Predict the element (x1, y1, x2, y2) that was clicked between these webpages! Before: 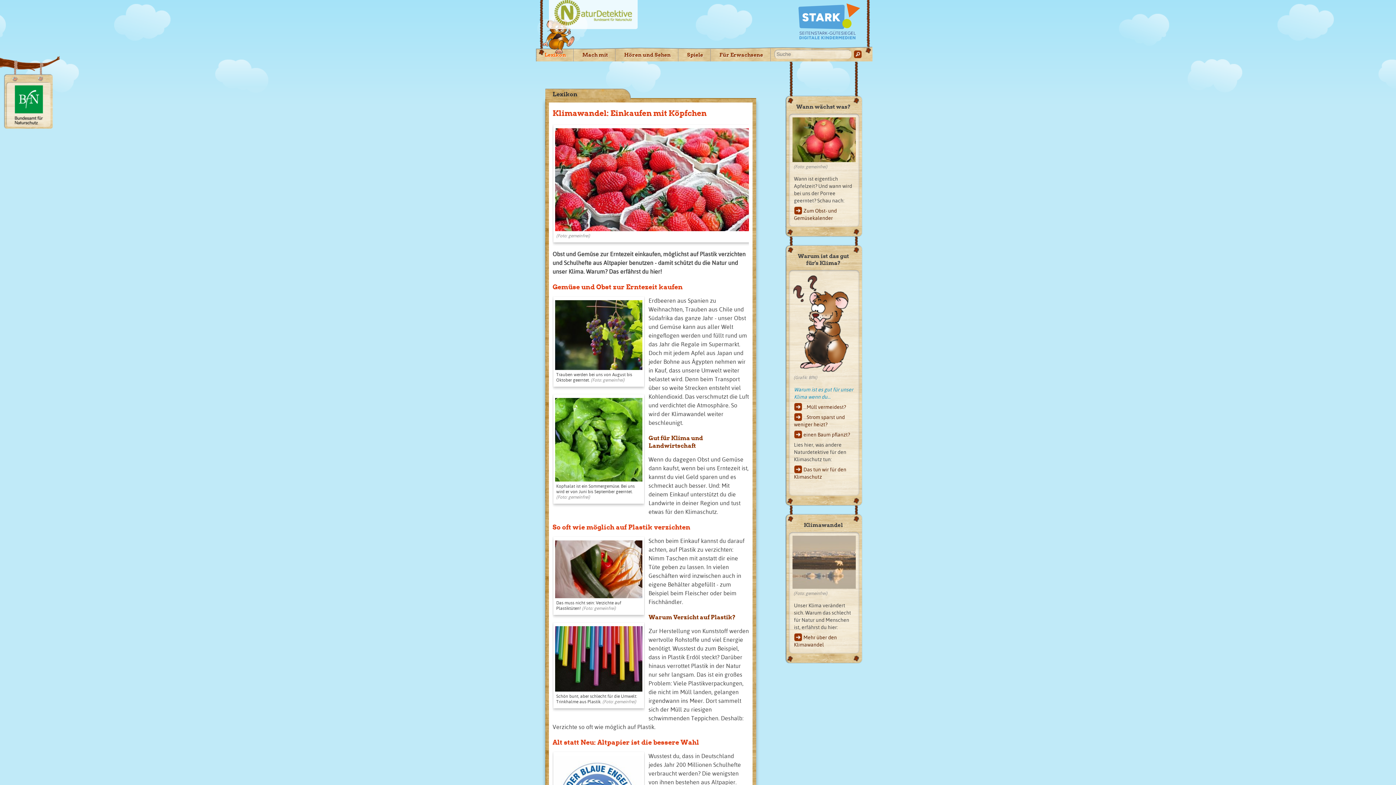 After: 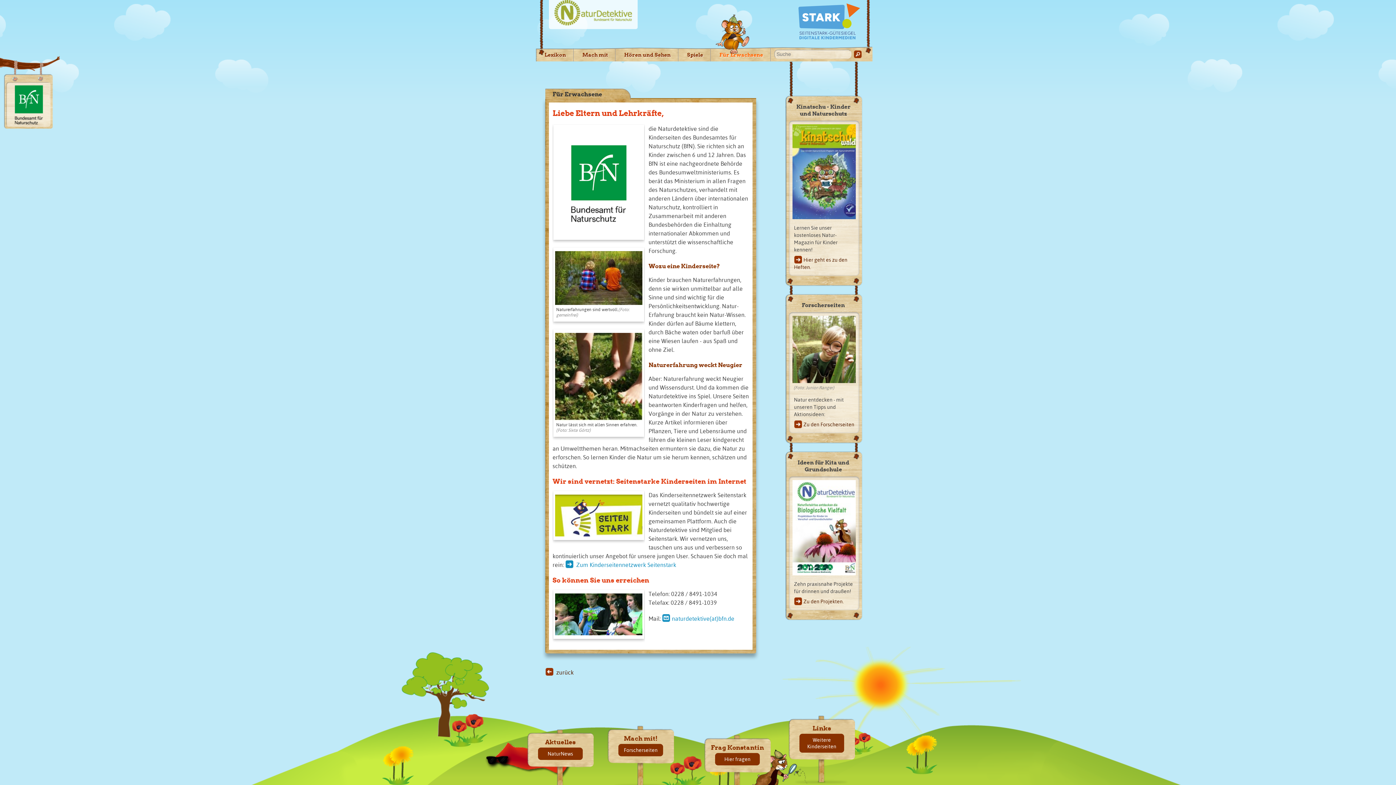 Action: bbox: (712, 50, 770, 59) label: Für Erwachsene